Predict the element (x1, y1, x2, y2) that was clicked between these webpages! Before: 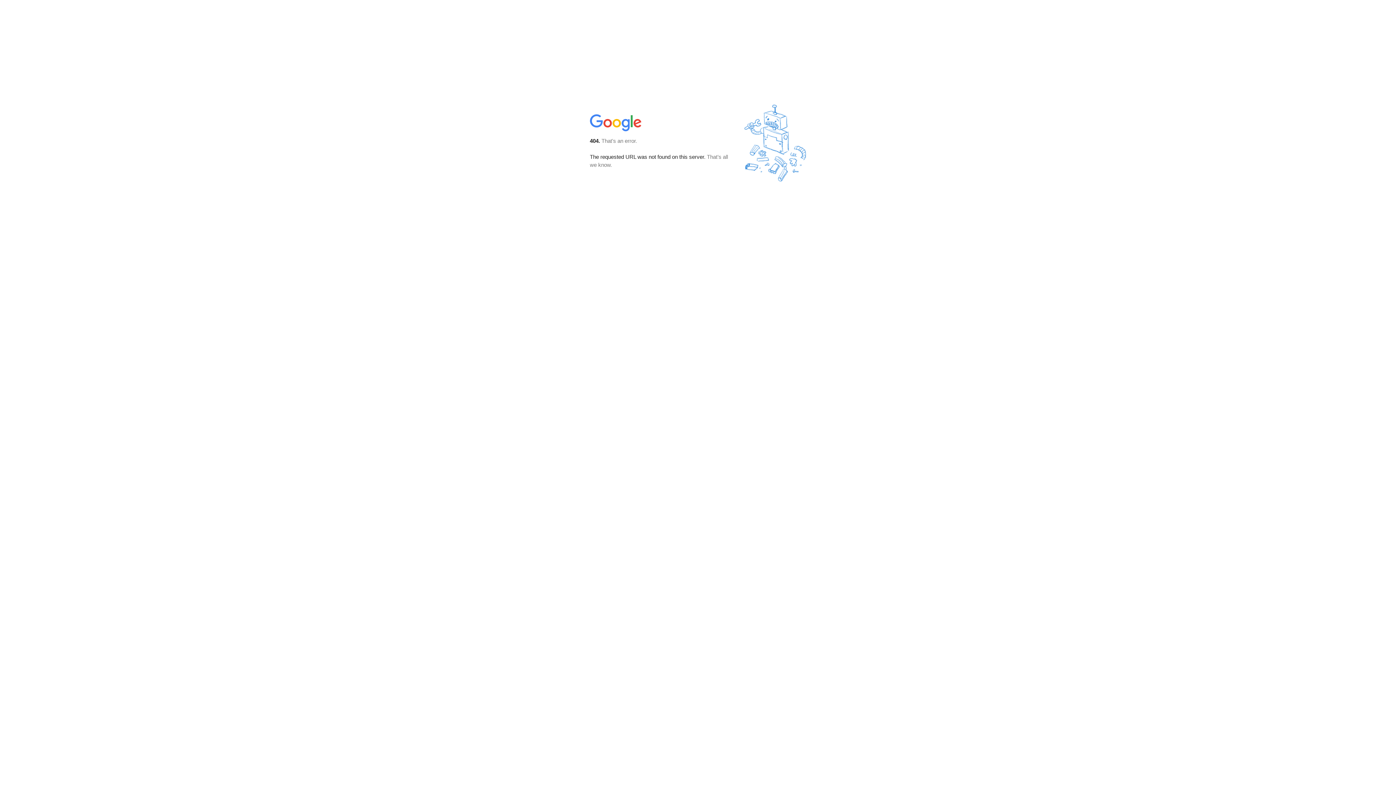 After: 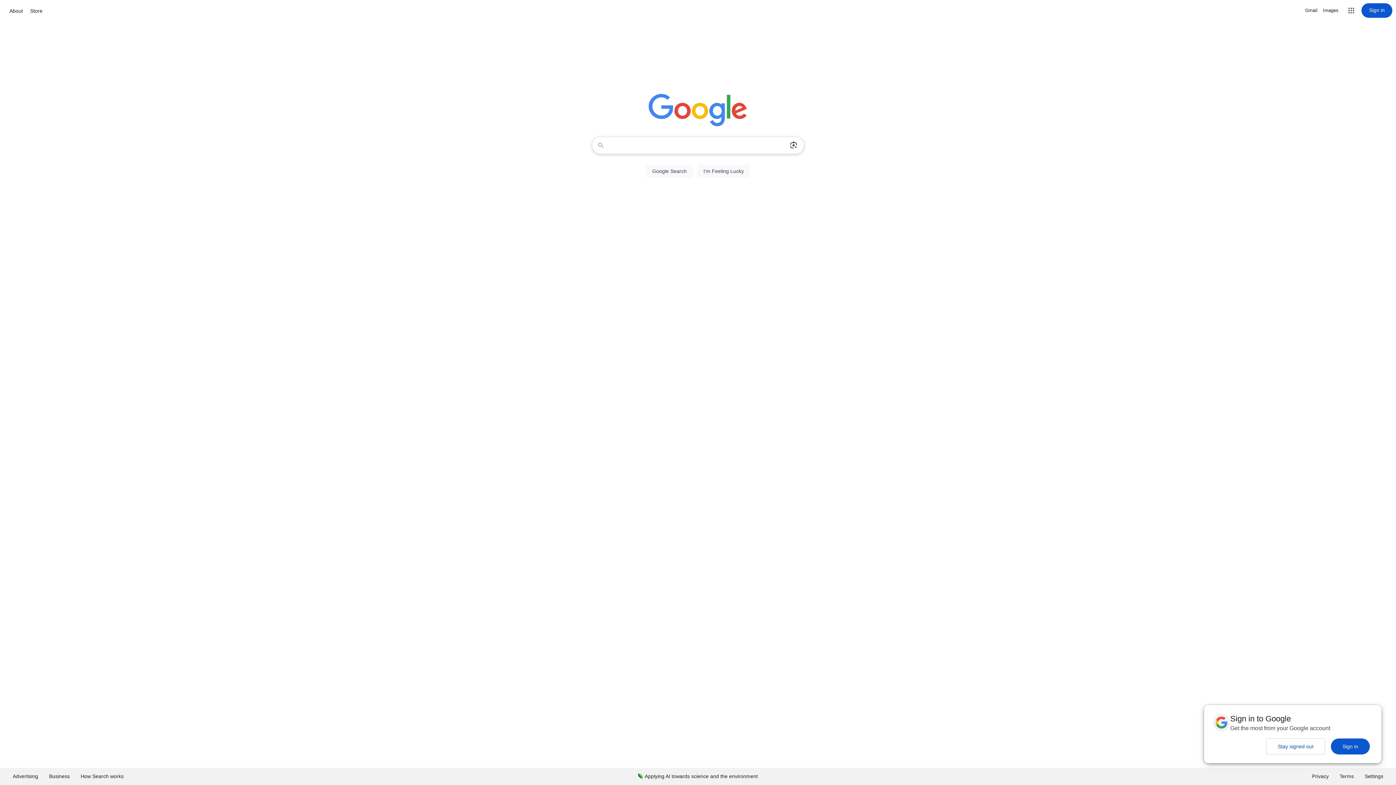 Action: bbox: (590, 127, 642, 134)